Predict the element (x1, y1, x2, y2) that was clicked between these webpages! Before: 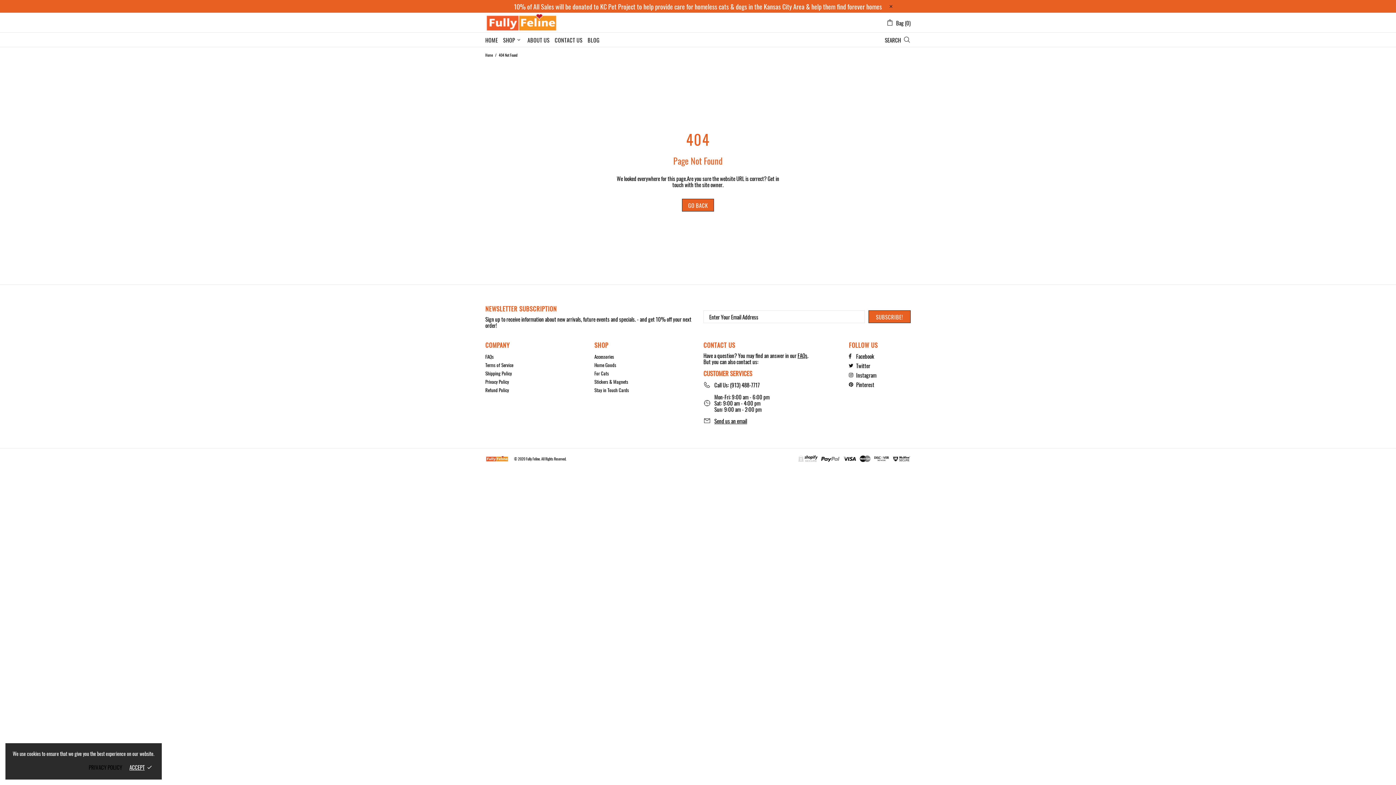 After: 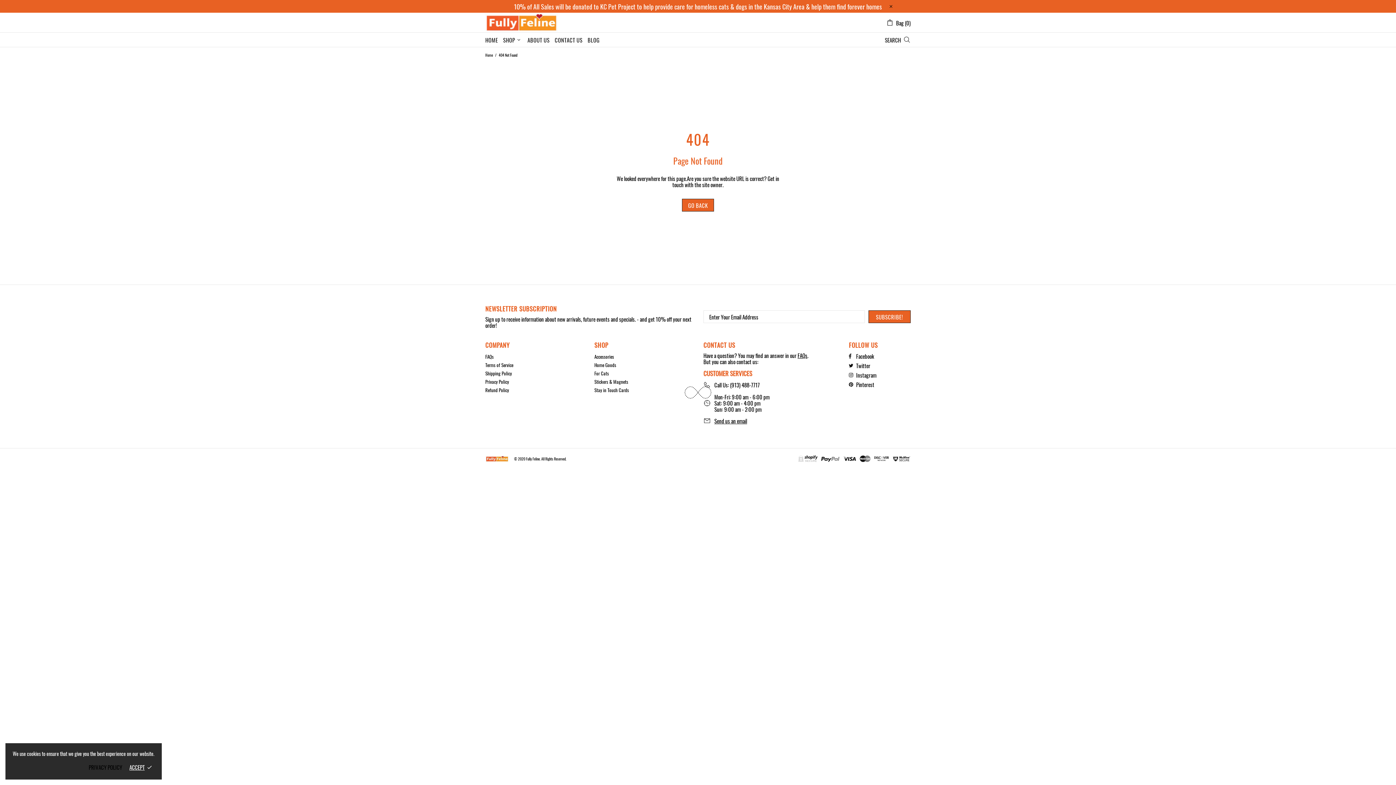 Action: label: Bag (0) bbox: (886, 5, 910, 14)